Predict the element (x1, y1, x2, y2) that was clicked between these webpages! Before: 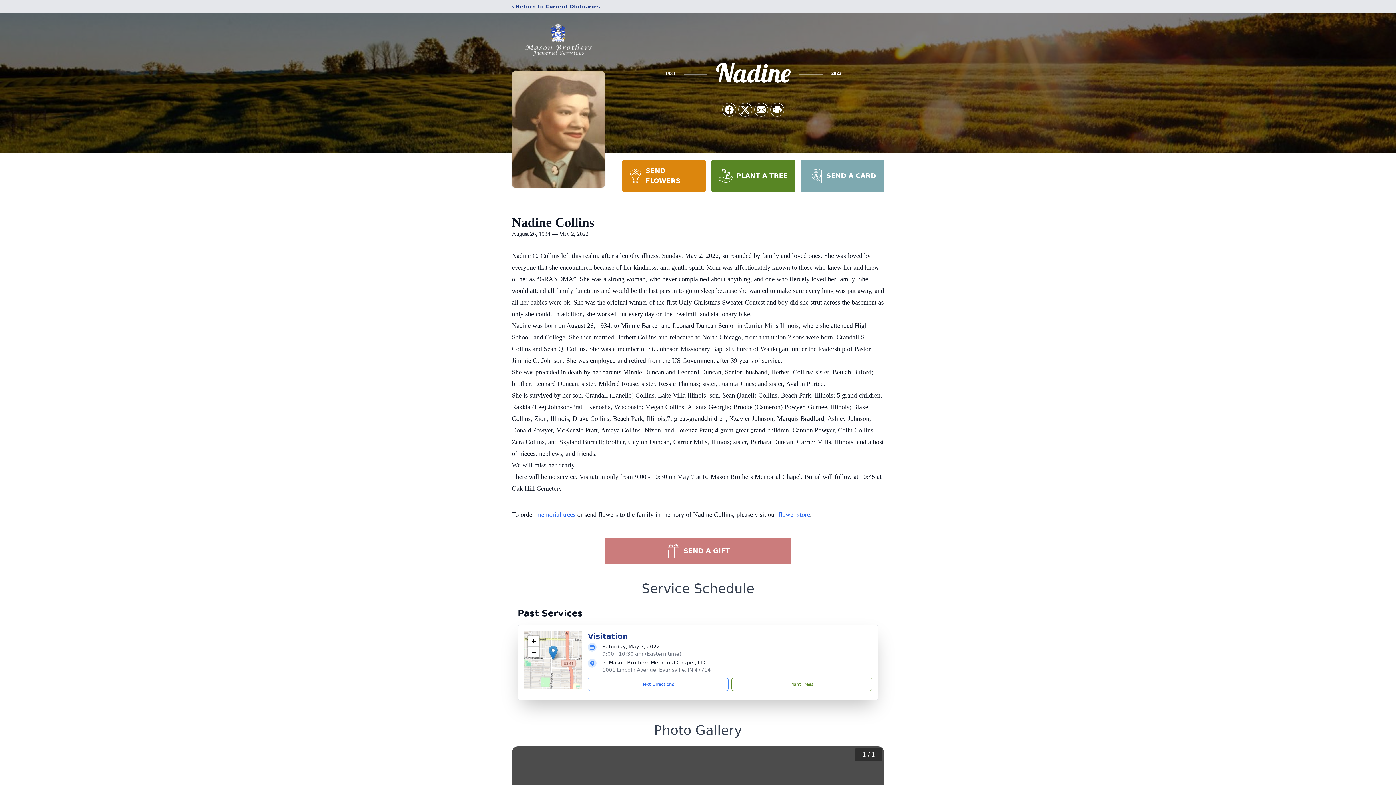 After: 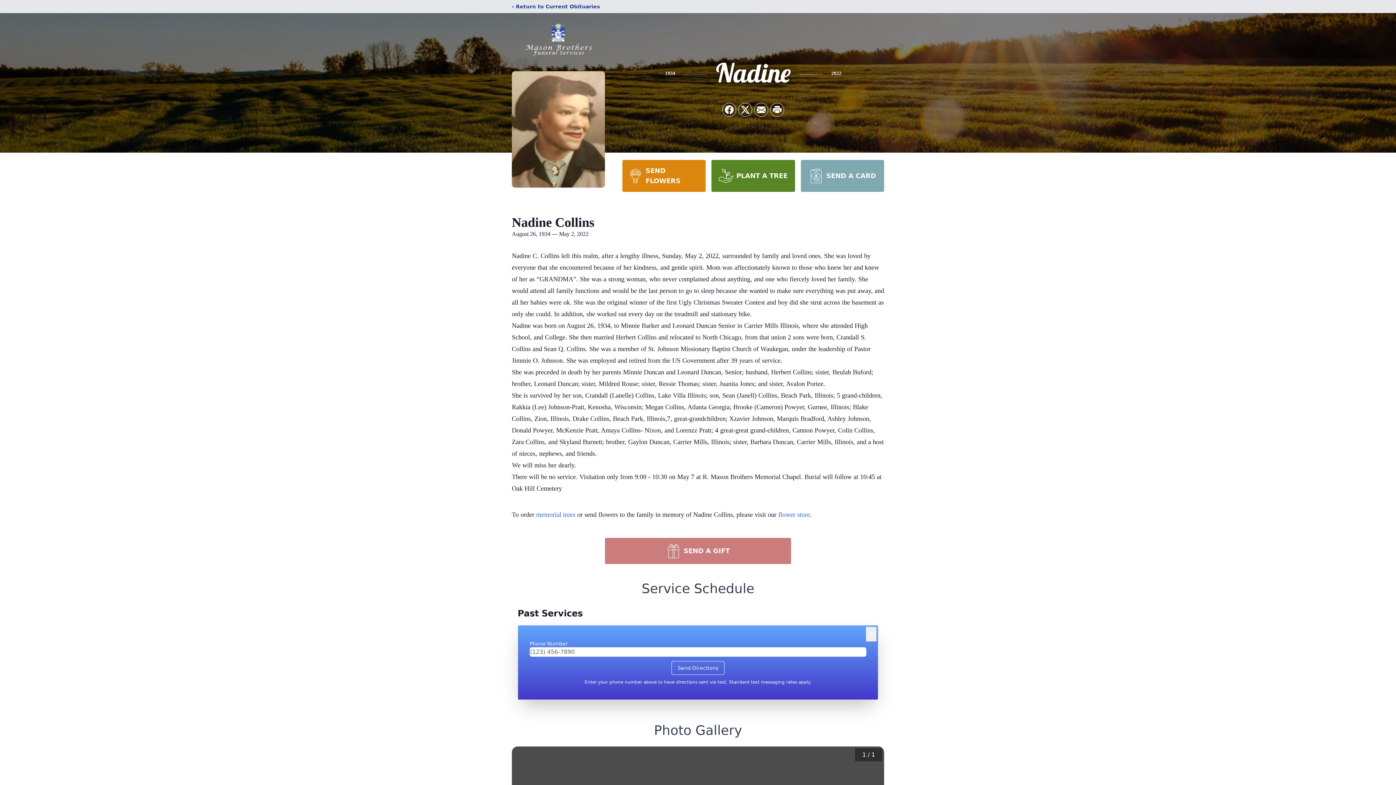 Action: bbox: (588, 678, 728, 691) label: Text Directions